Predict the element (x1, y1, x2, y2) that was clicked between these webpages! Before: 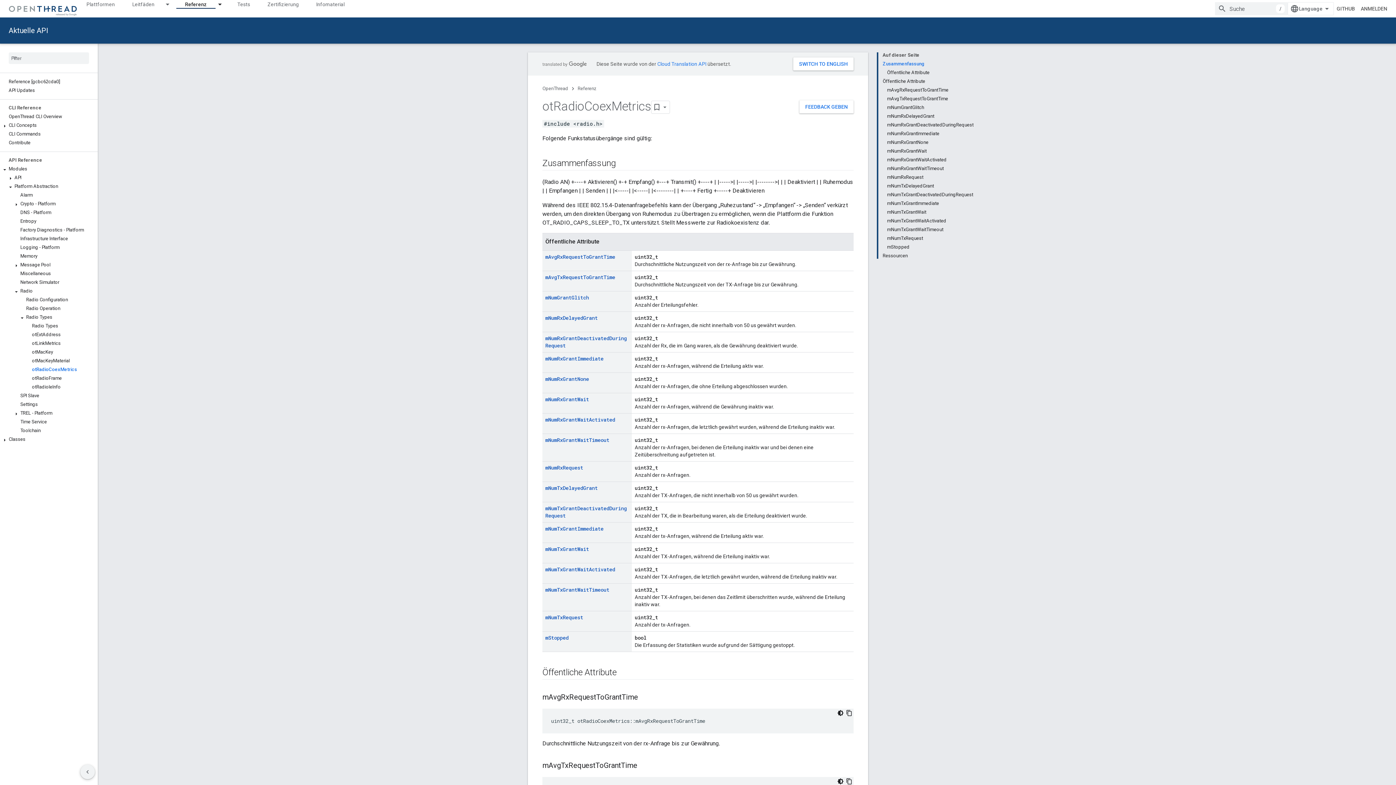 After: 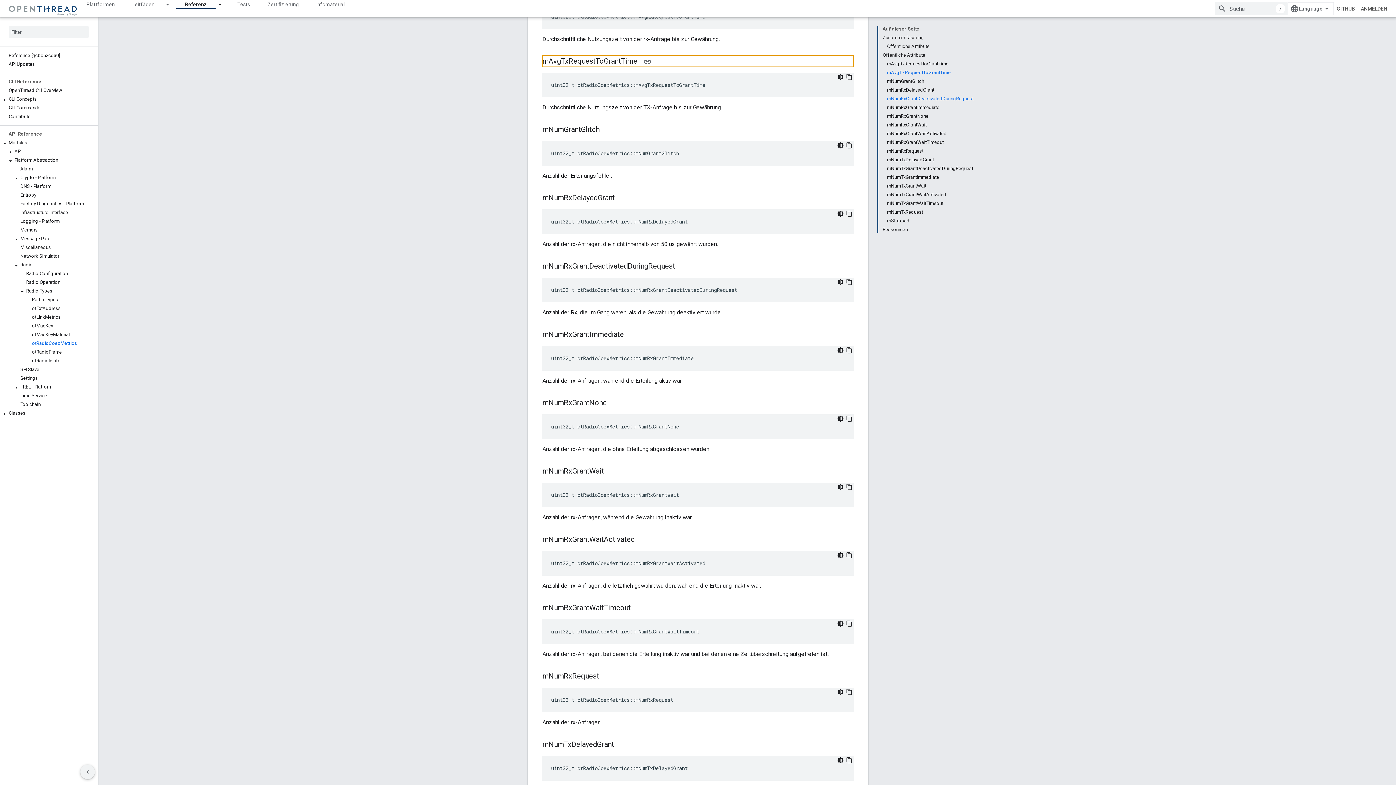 Action: bbox: (887, 94, 973, 103) label: mAvgTxRequestToGrantTime